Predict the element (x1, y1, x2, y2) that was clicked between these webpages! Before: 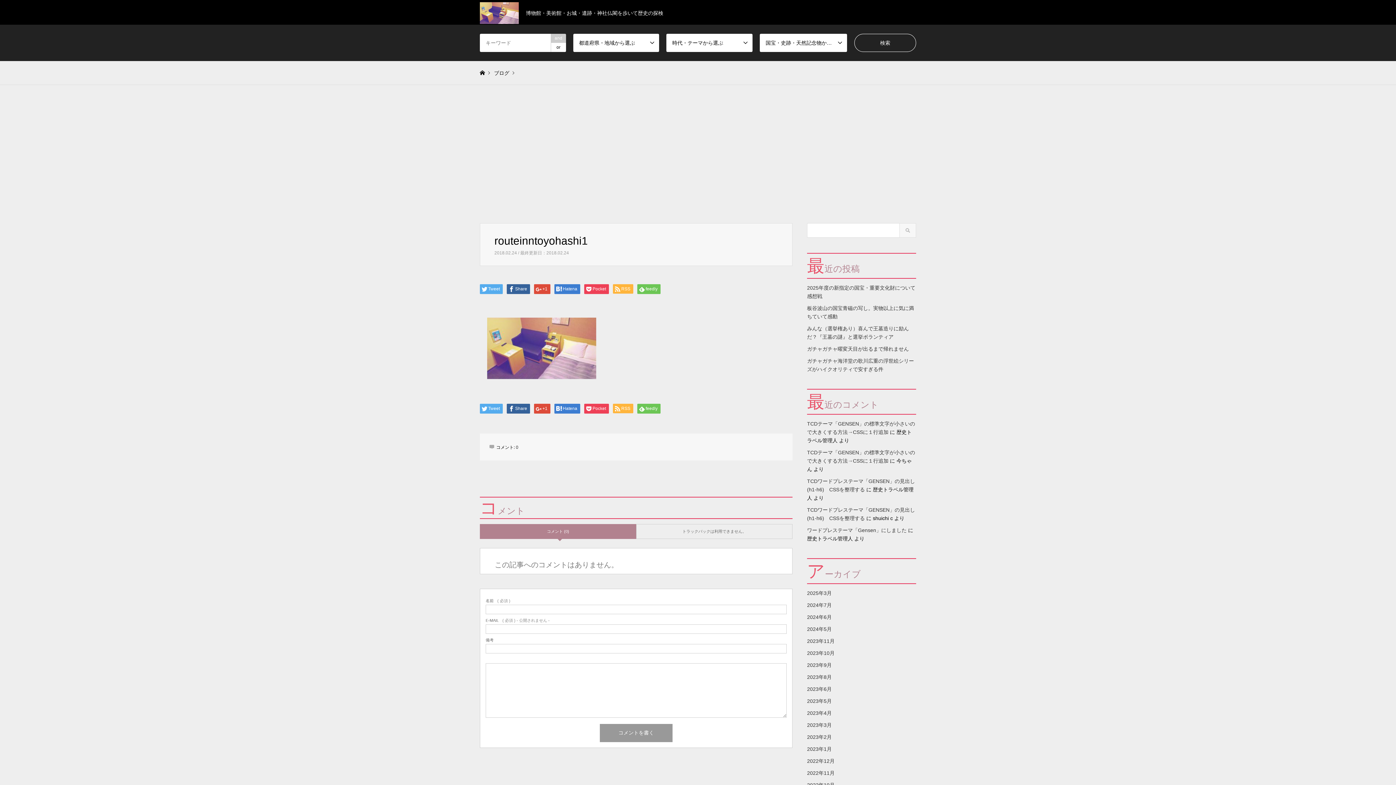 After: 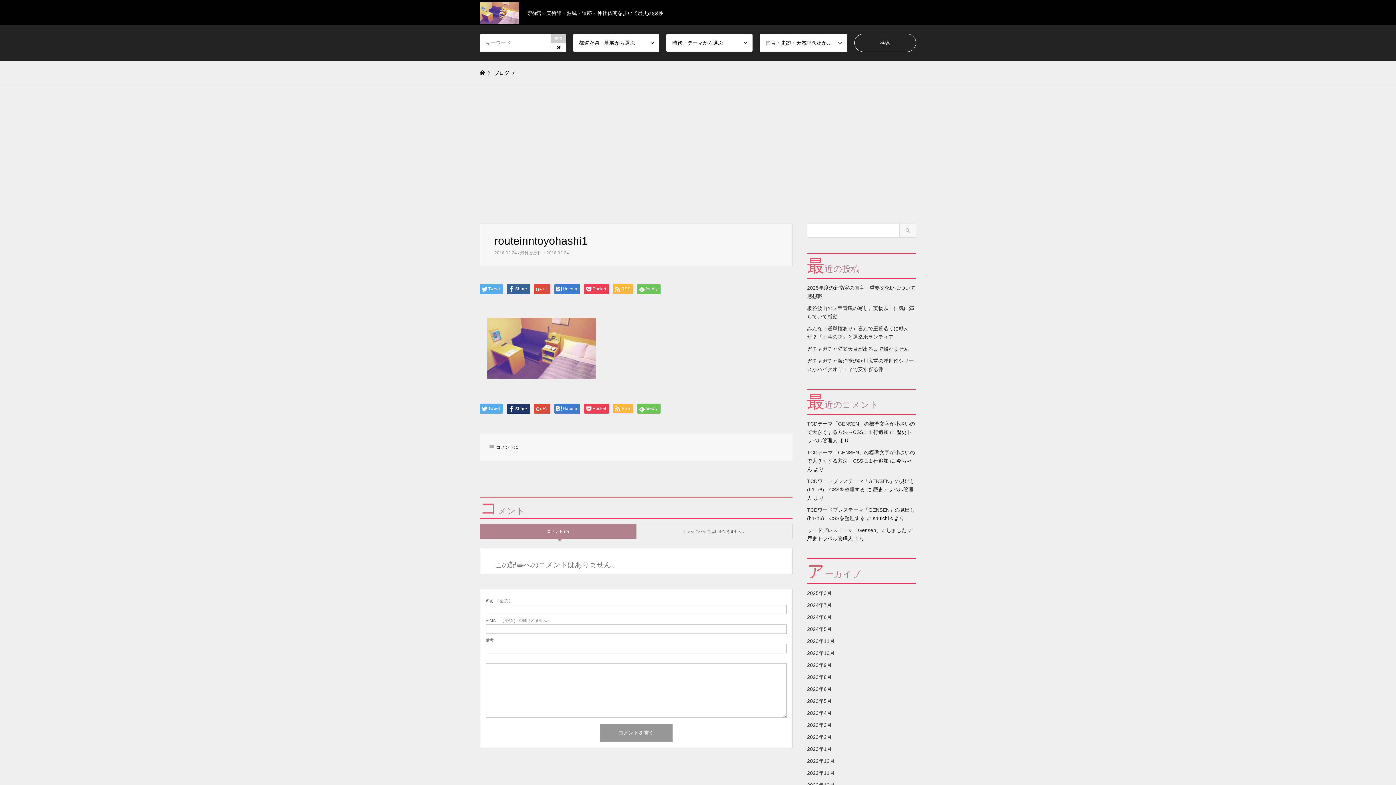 Action: label: Share bbox: (506, 404, 530, 413)